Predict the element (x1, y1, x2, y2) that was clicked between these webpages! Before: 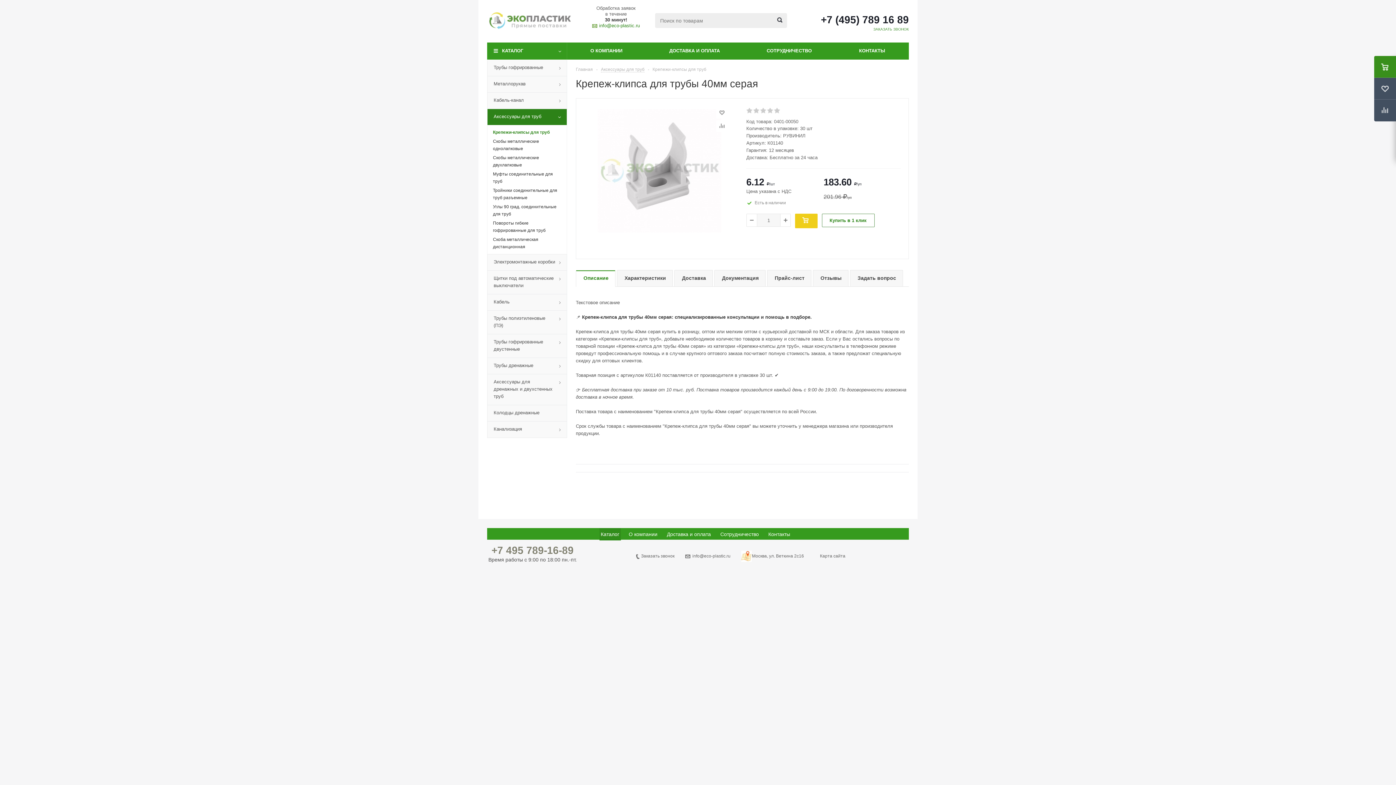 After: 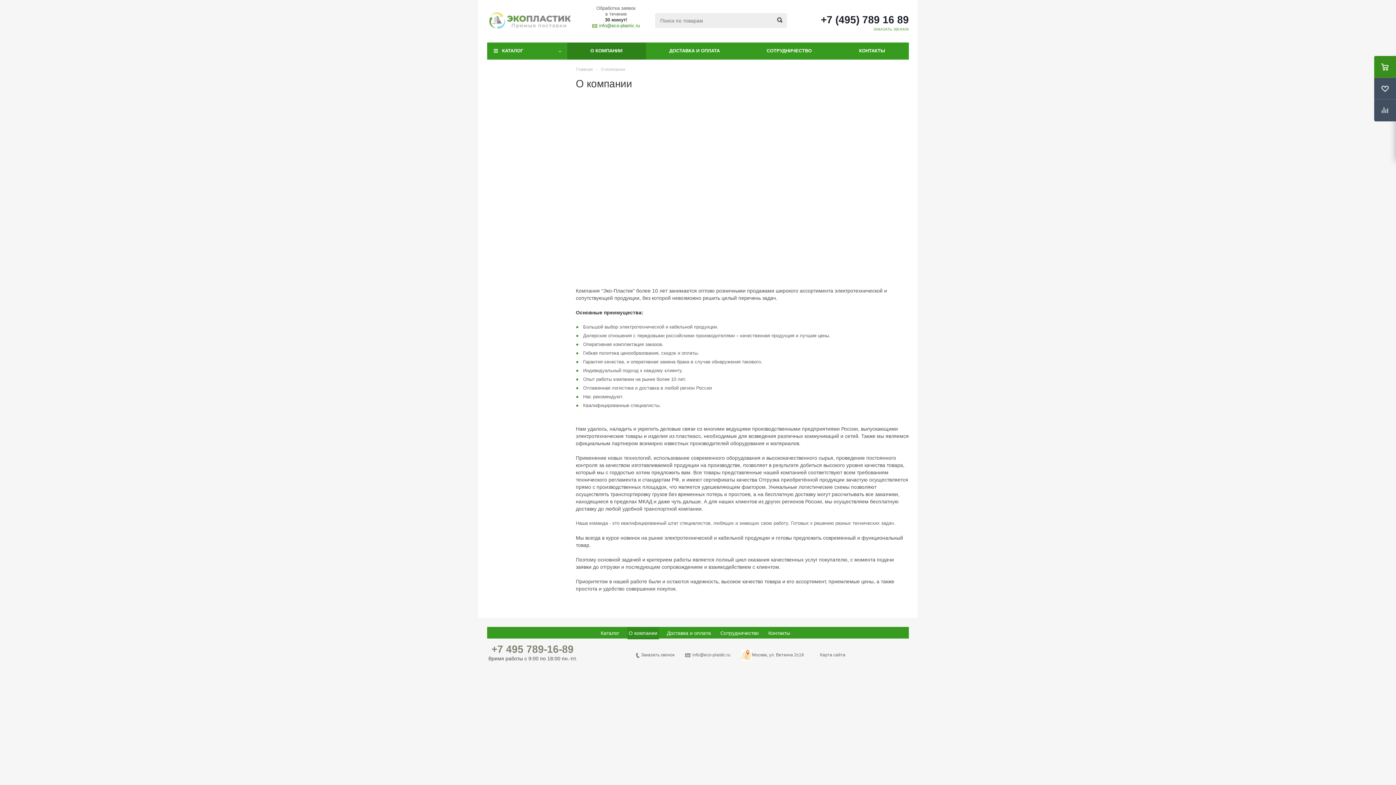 Action: label: О КОМПАНИИ bbox: (567, 42, 646, 59)